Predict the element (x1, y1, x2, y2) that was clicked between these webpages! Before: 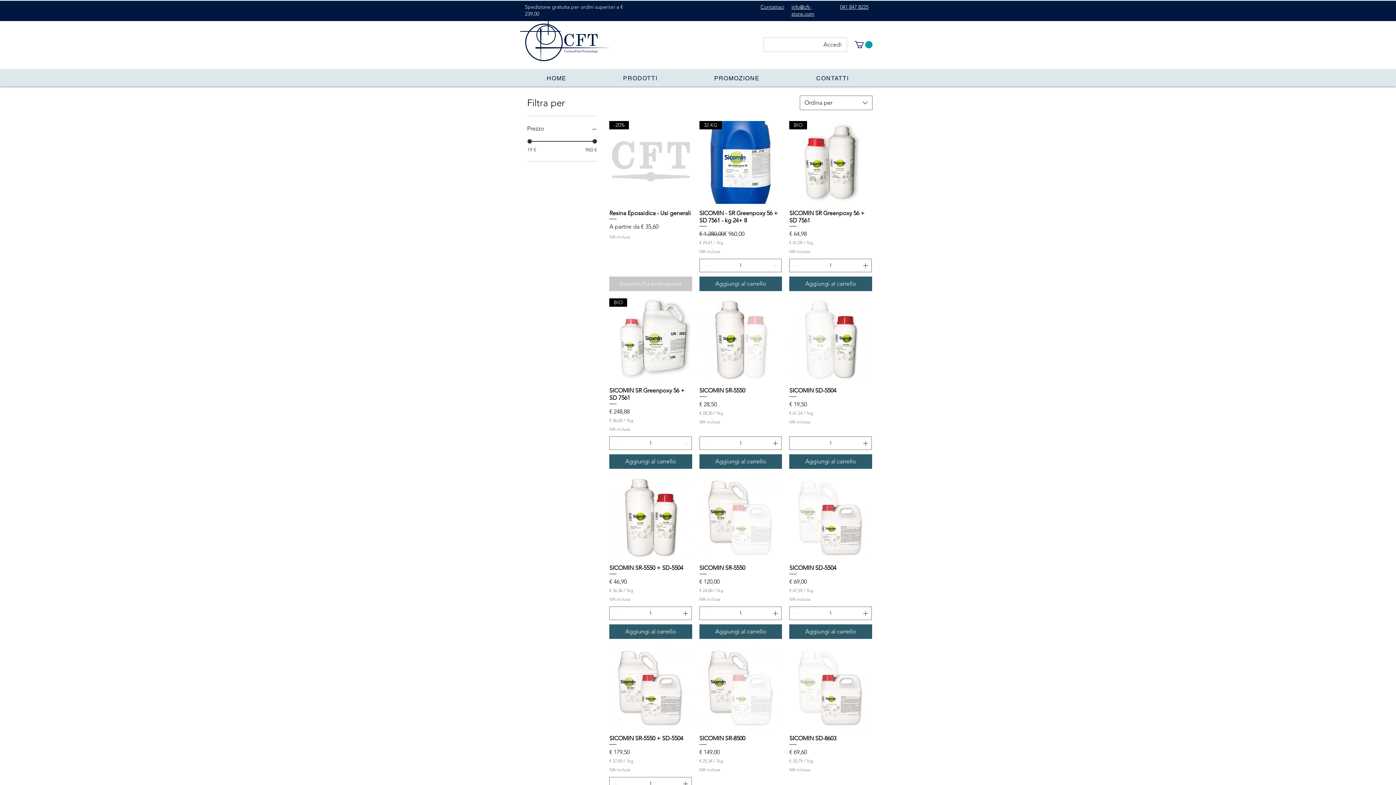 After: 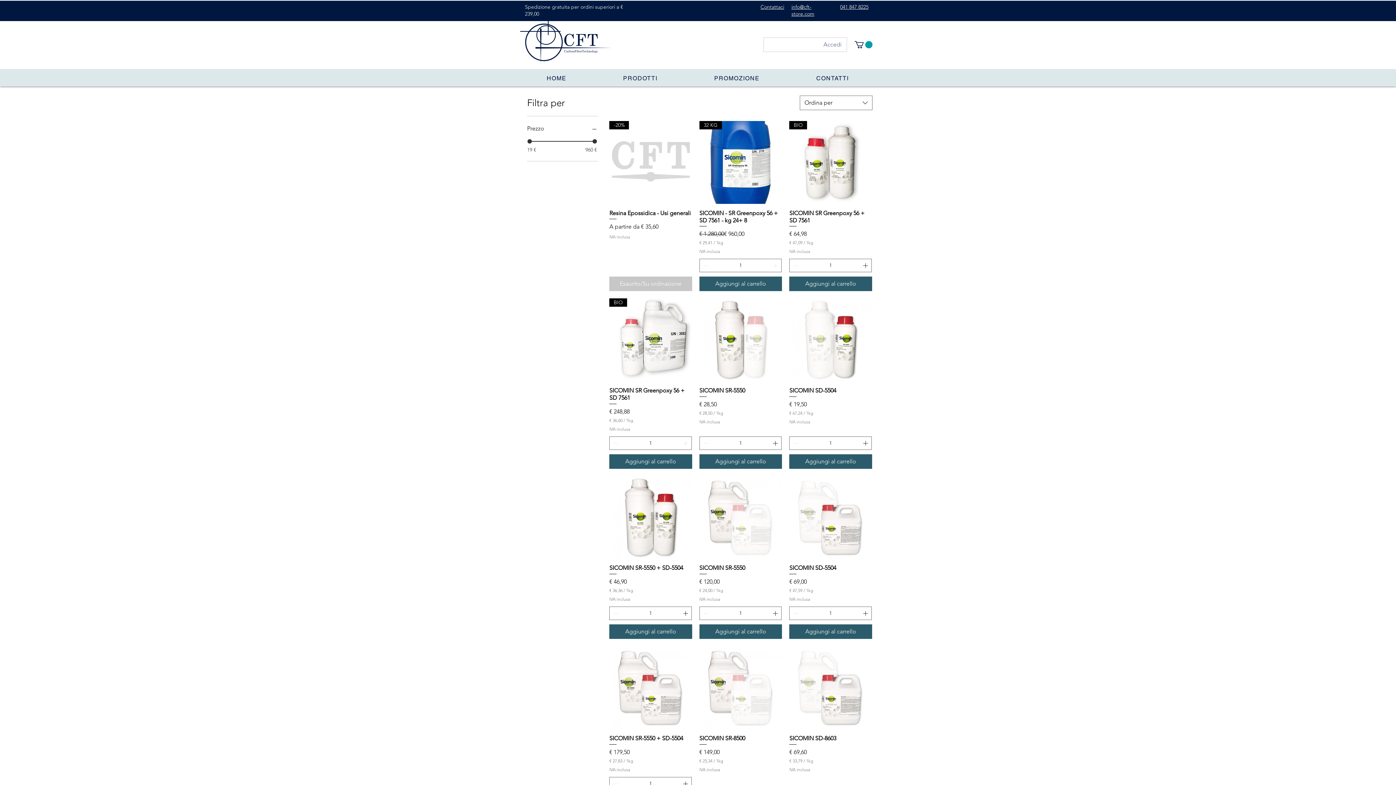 Action: bbox: (818, 38, 846, 50) label: Accedi